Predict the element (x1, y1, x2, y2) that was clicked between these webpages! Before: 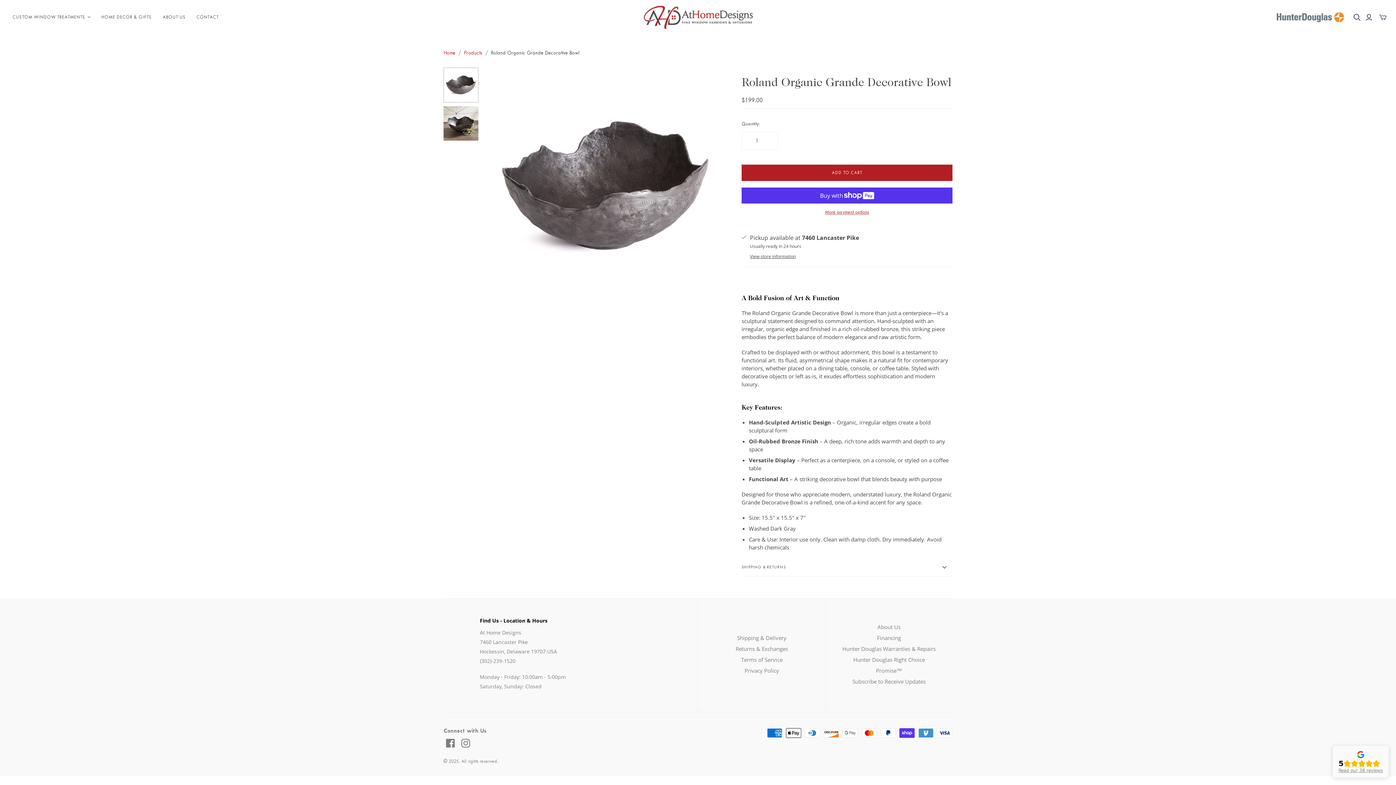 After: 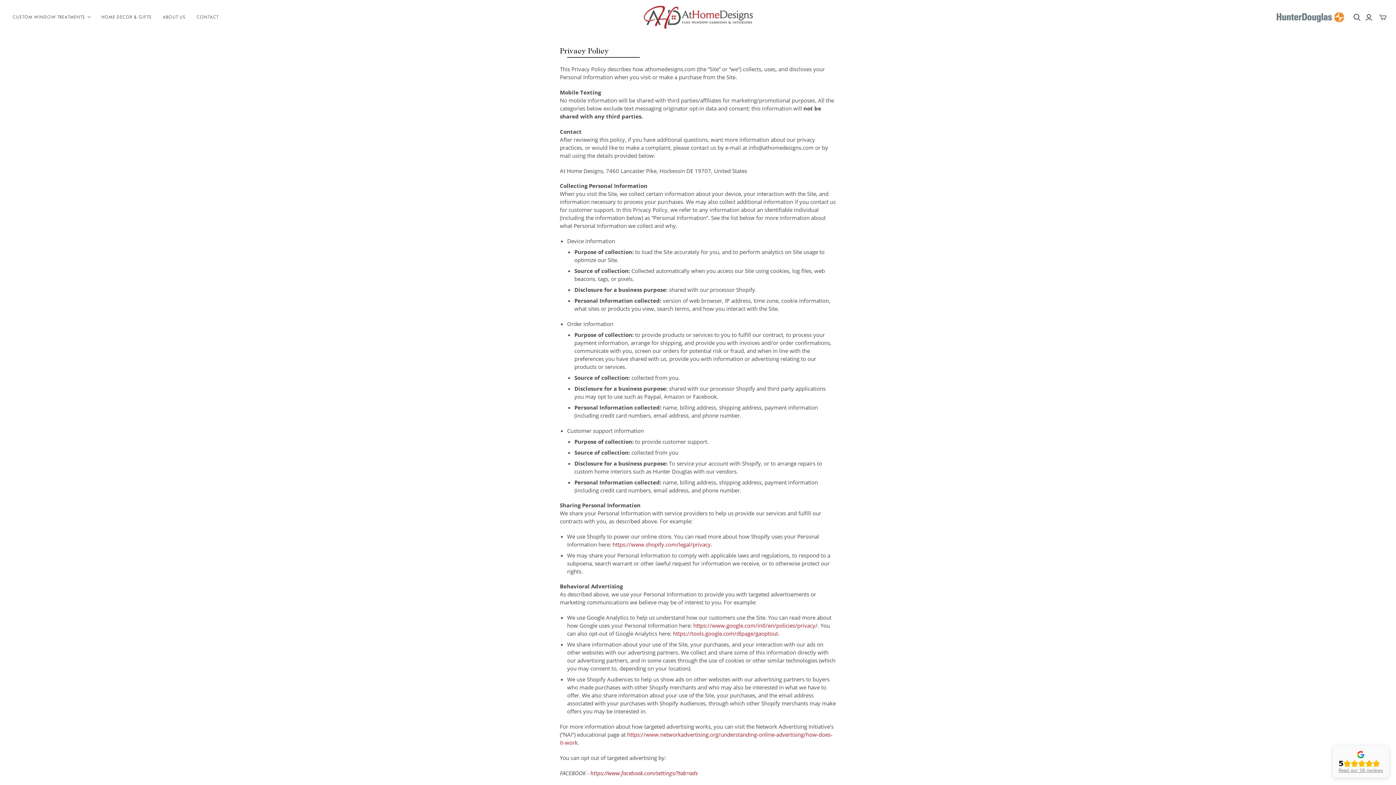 Action: bbox: (744, 667, 779, 674) label: Privacy Policy